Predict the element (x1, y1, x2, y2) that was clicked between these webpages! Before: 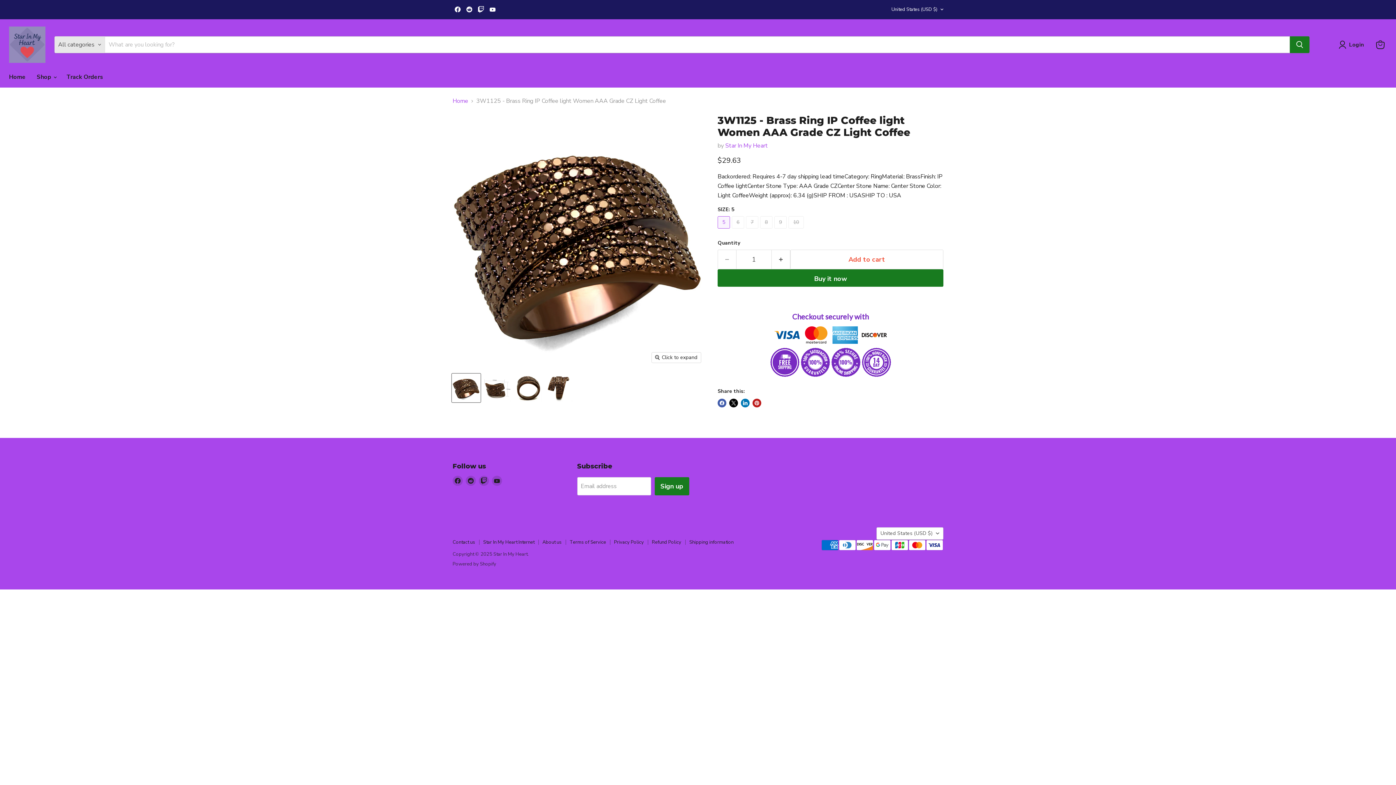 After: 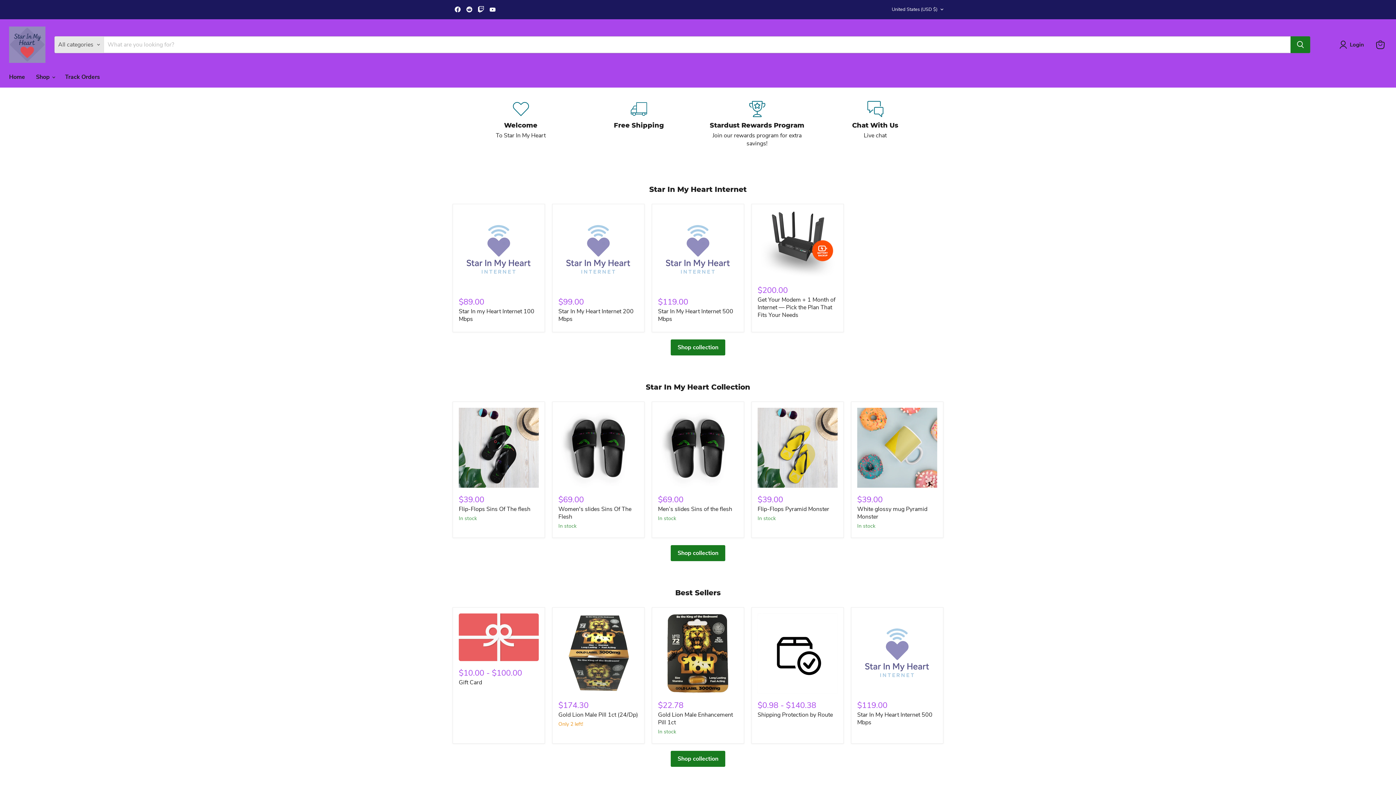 Action: label: Home bbox: (3, 69, 31, 84)